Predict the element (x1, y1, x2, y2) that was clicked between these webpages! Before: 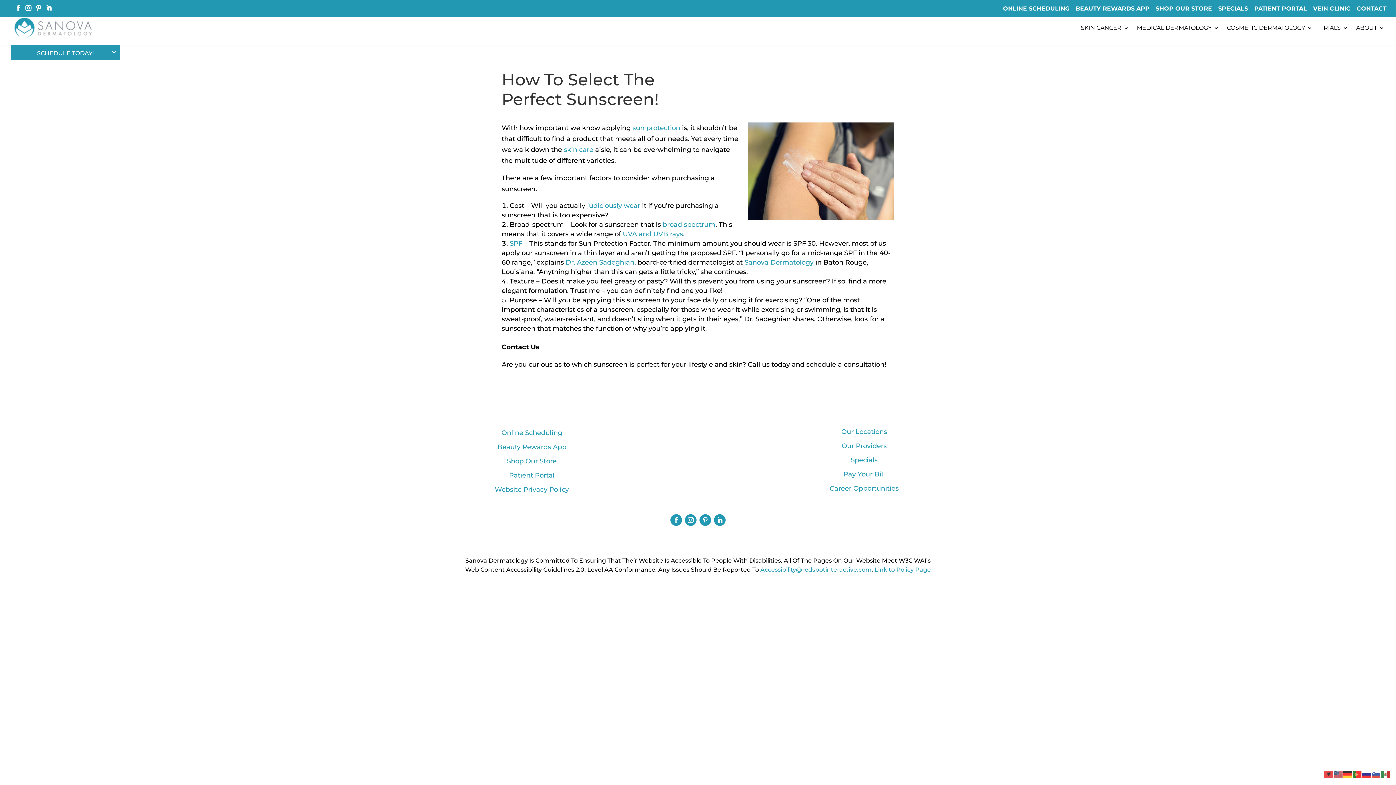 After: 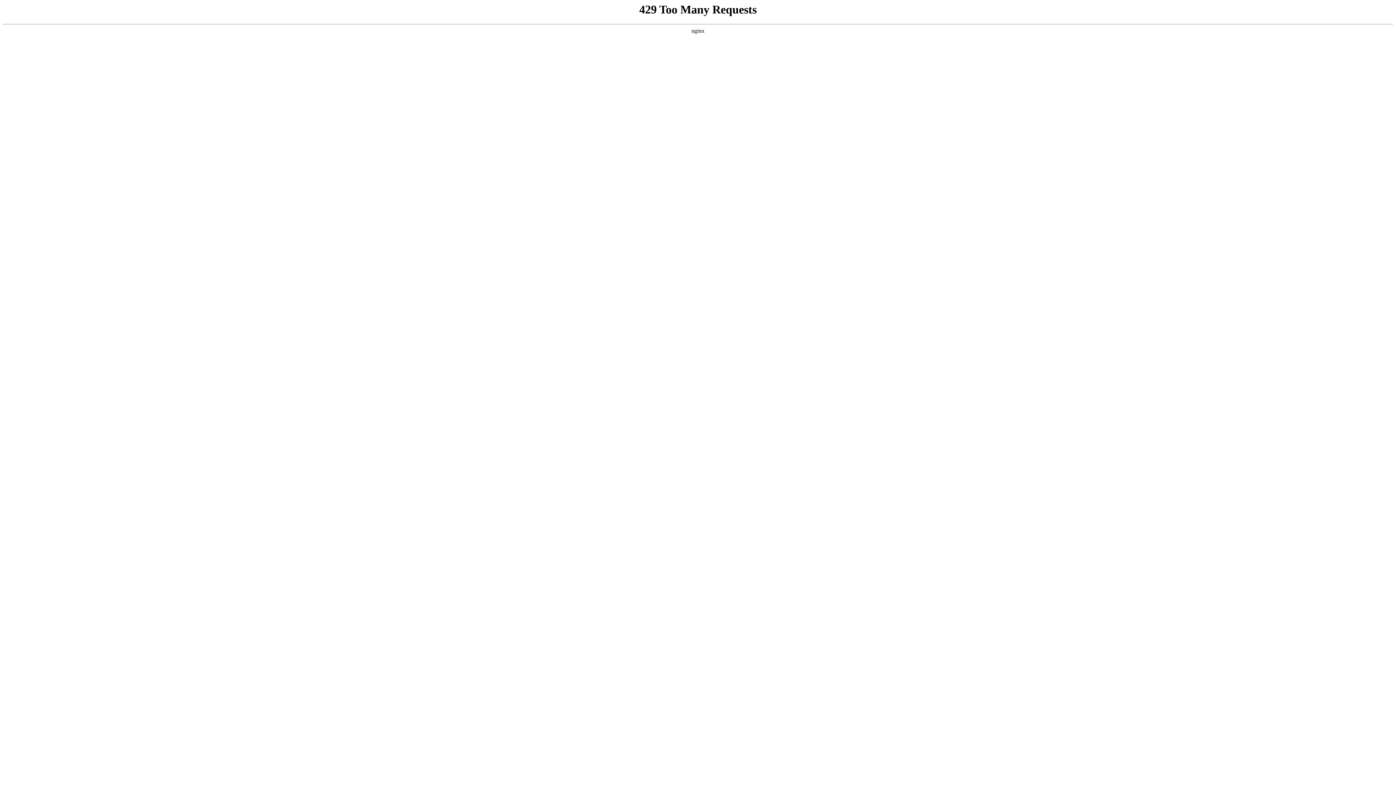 Action: bbox: (1002, 4, 1070, 13) label: ONLINE SCHEDULING